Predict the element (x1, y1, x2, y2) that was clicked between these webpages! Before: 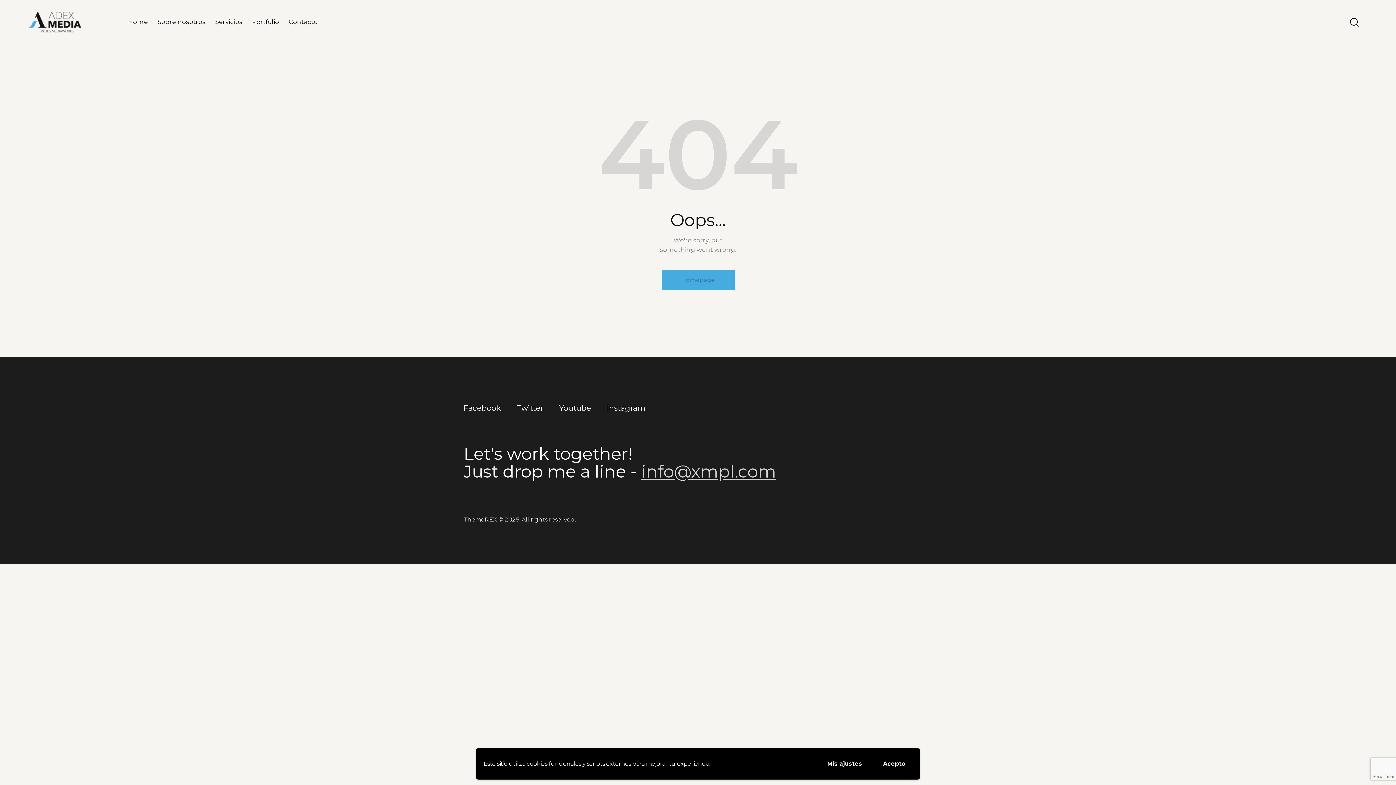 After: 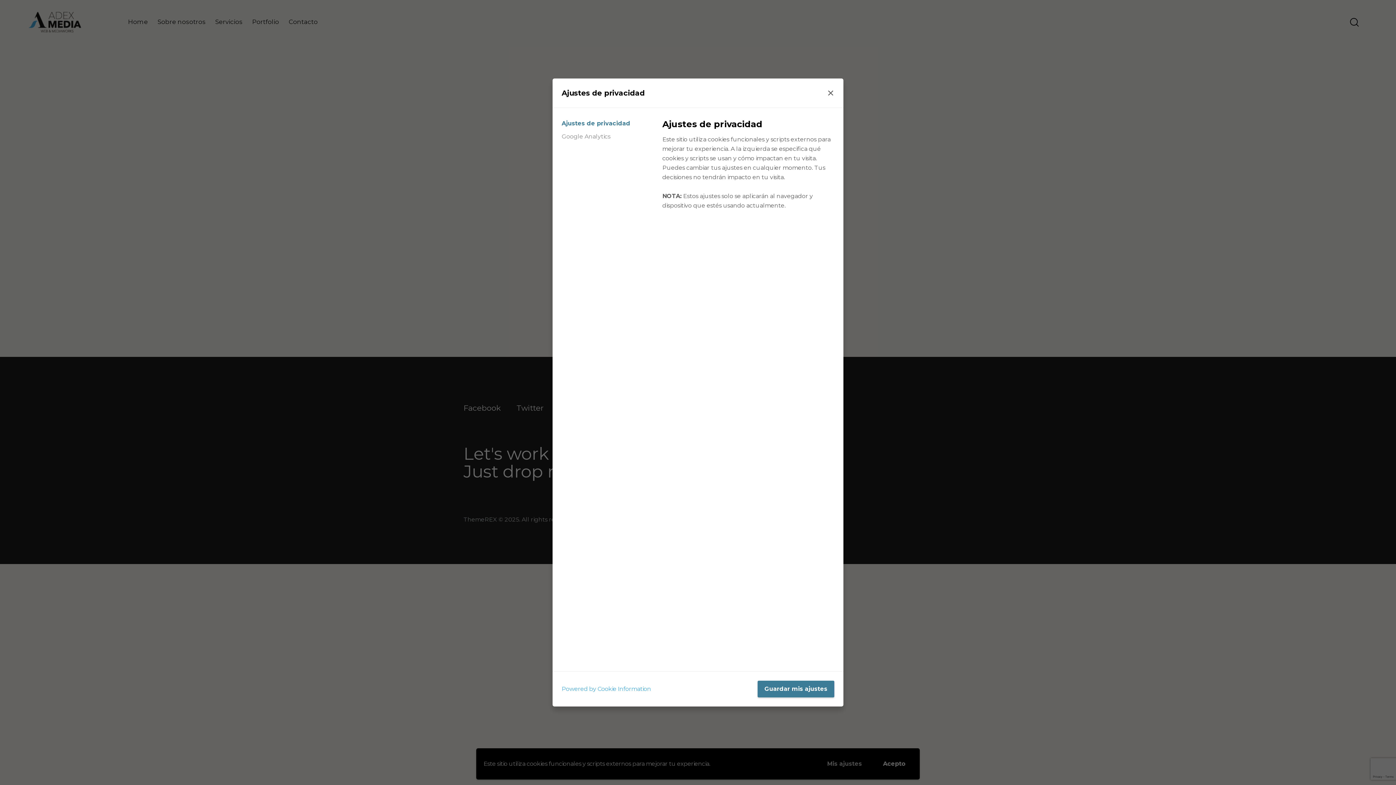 Action: bbox: (820, 756, 869, 772) label: Mis ajustes